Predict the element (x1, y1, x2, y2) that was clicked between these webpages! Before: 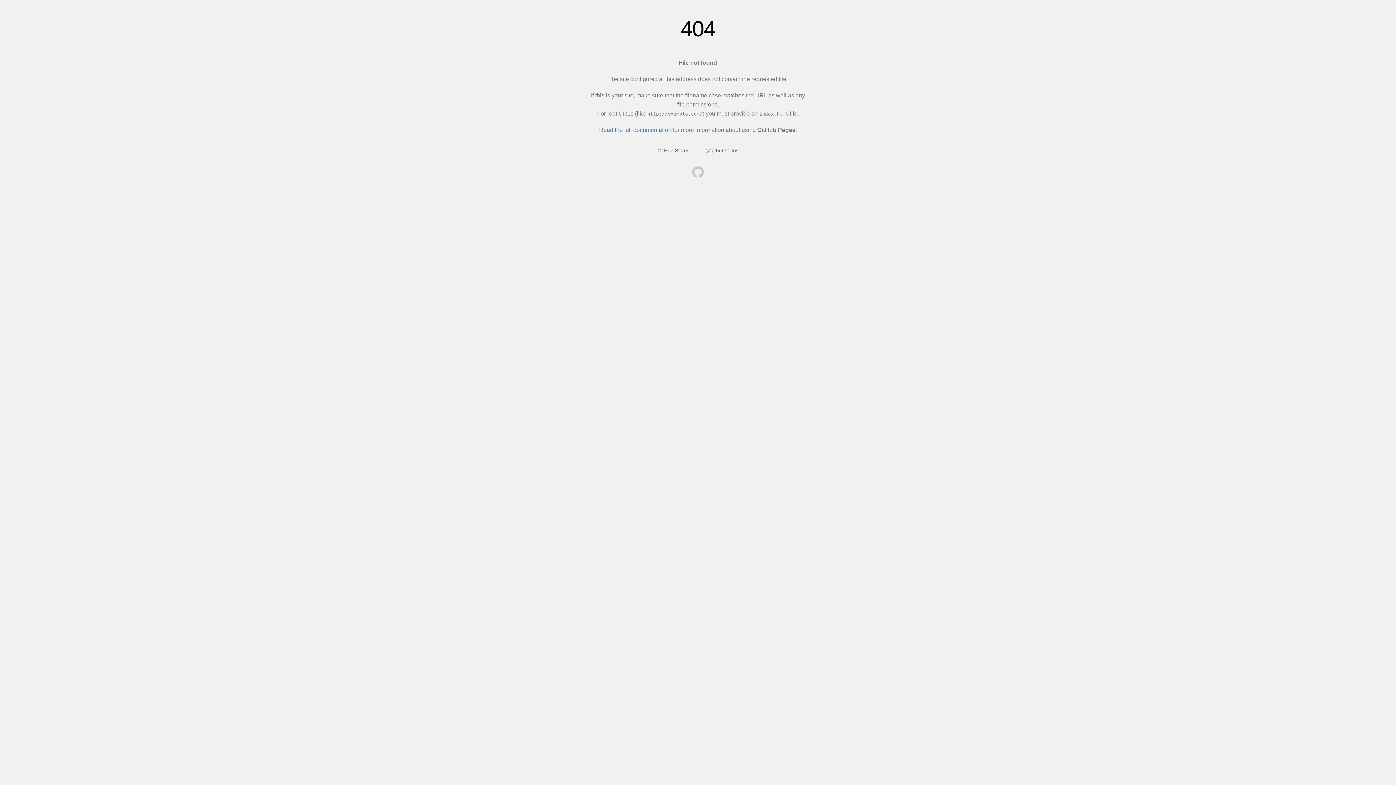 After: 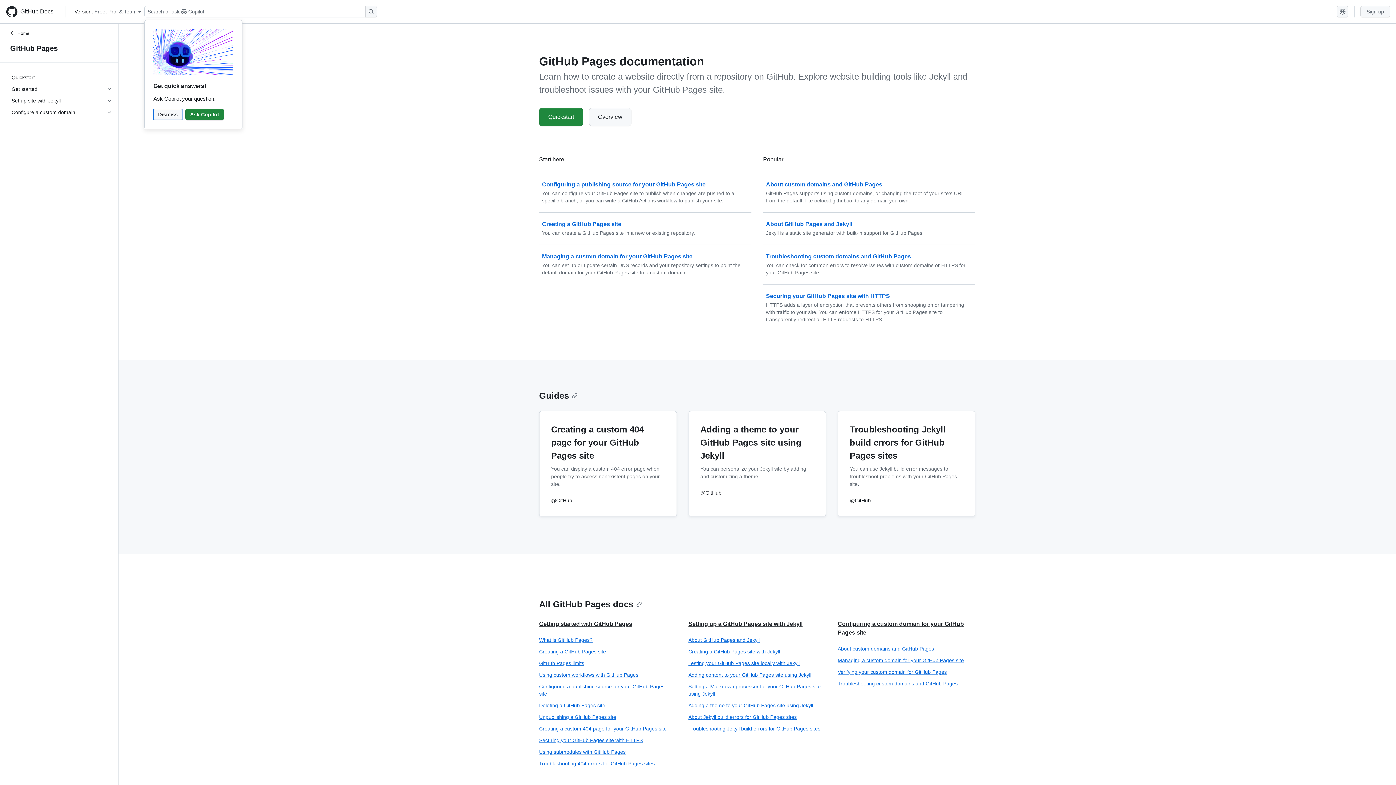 Action: bbox: (599, 126, 671, 133) label: Read the full documentation